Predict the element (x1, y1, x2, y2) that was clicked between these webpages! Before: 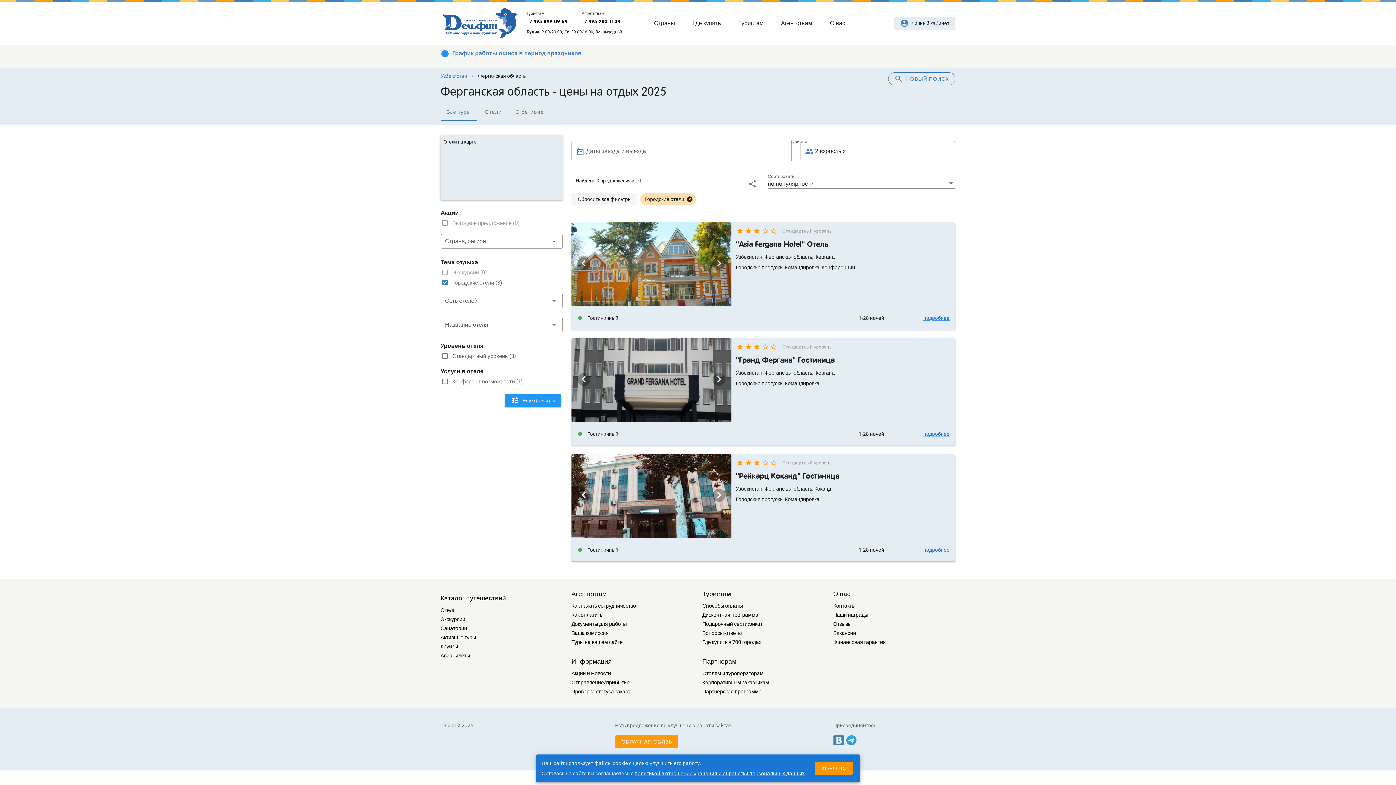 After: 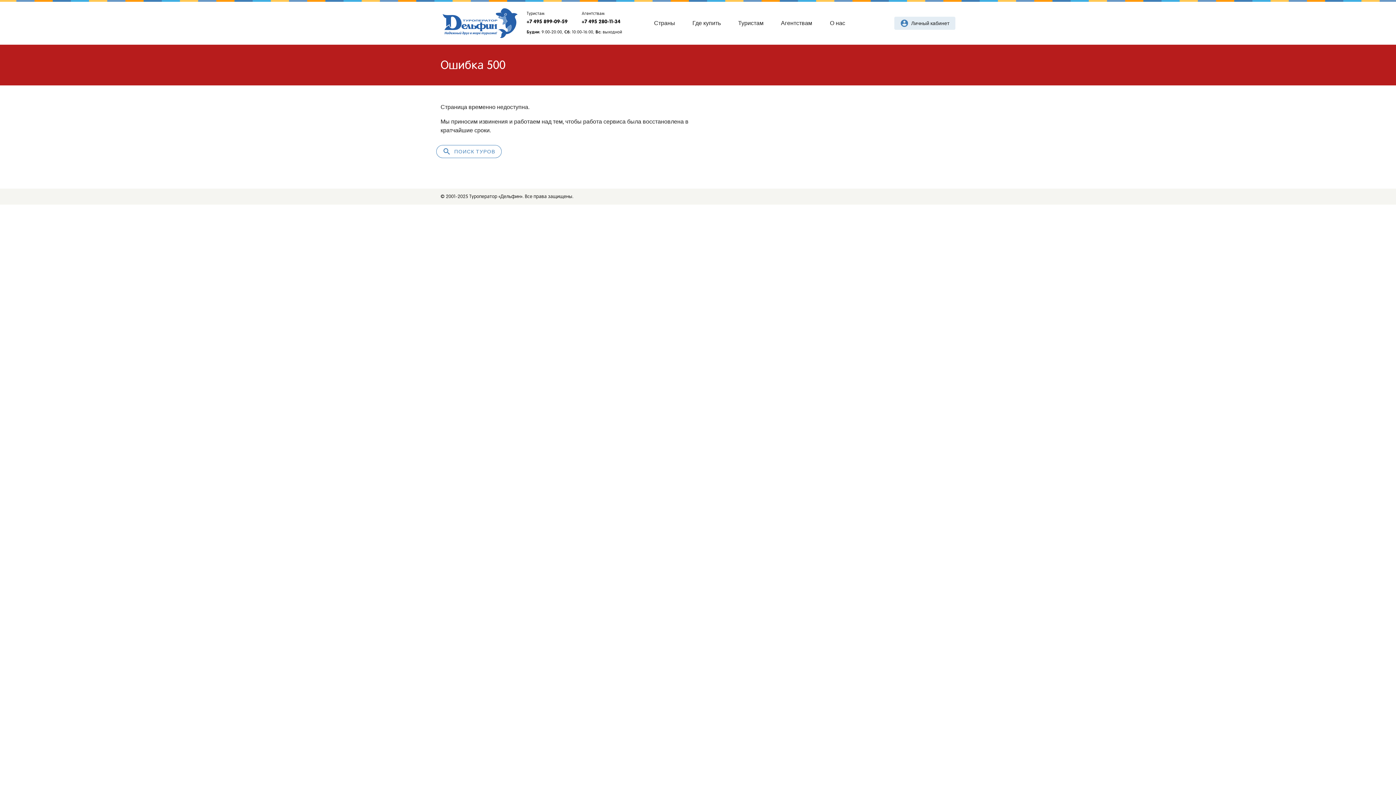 Action: bbox: (440, 7, 524, 38)